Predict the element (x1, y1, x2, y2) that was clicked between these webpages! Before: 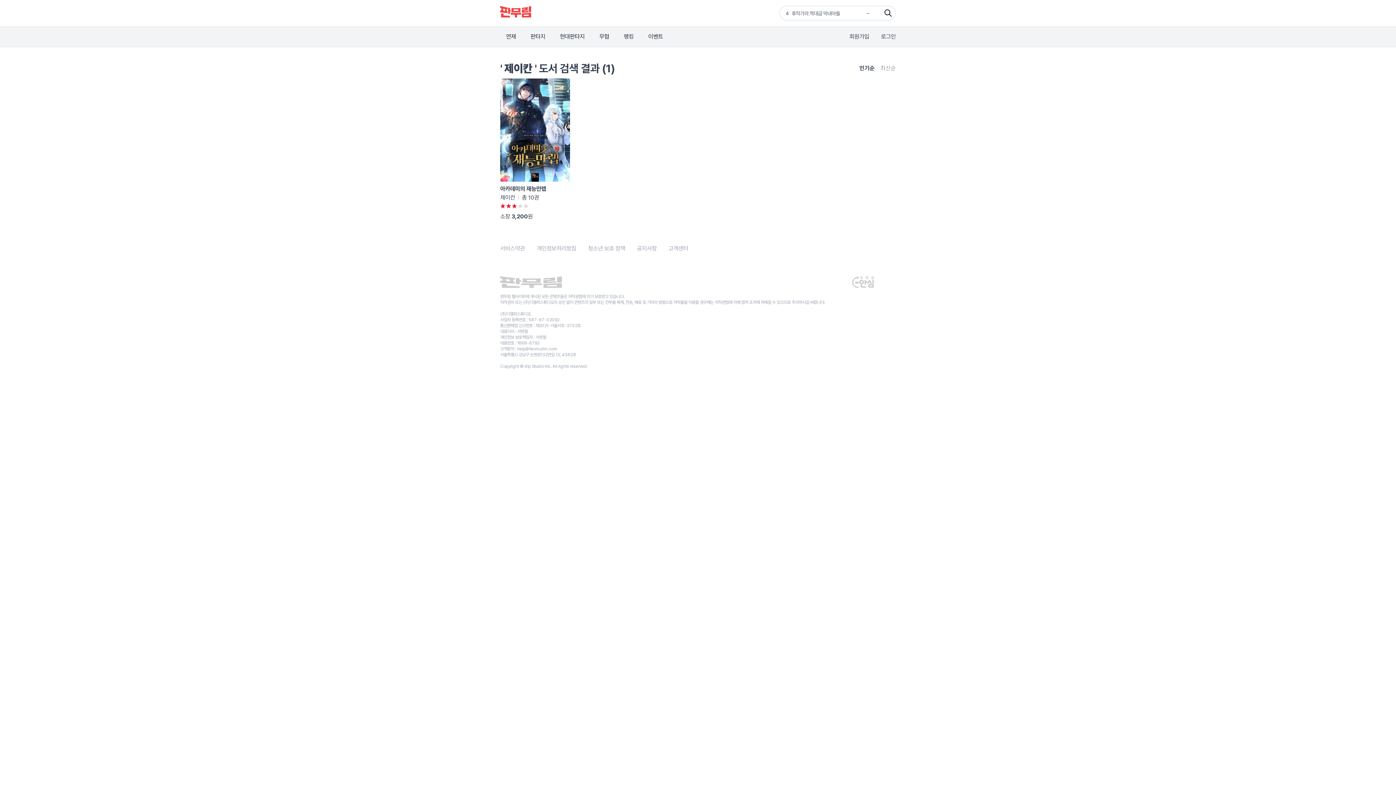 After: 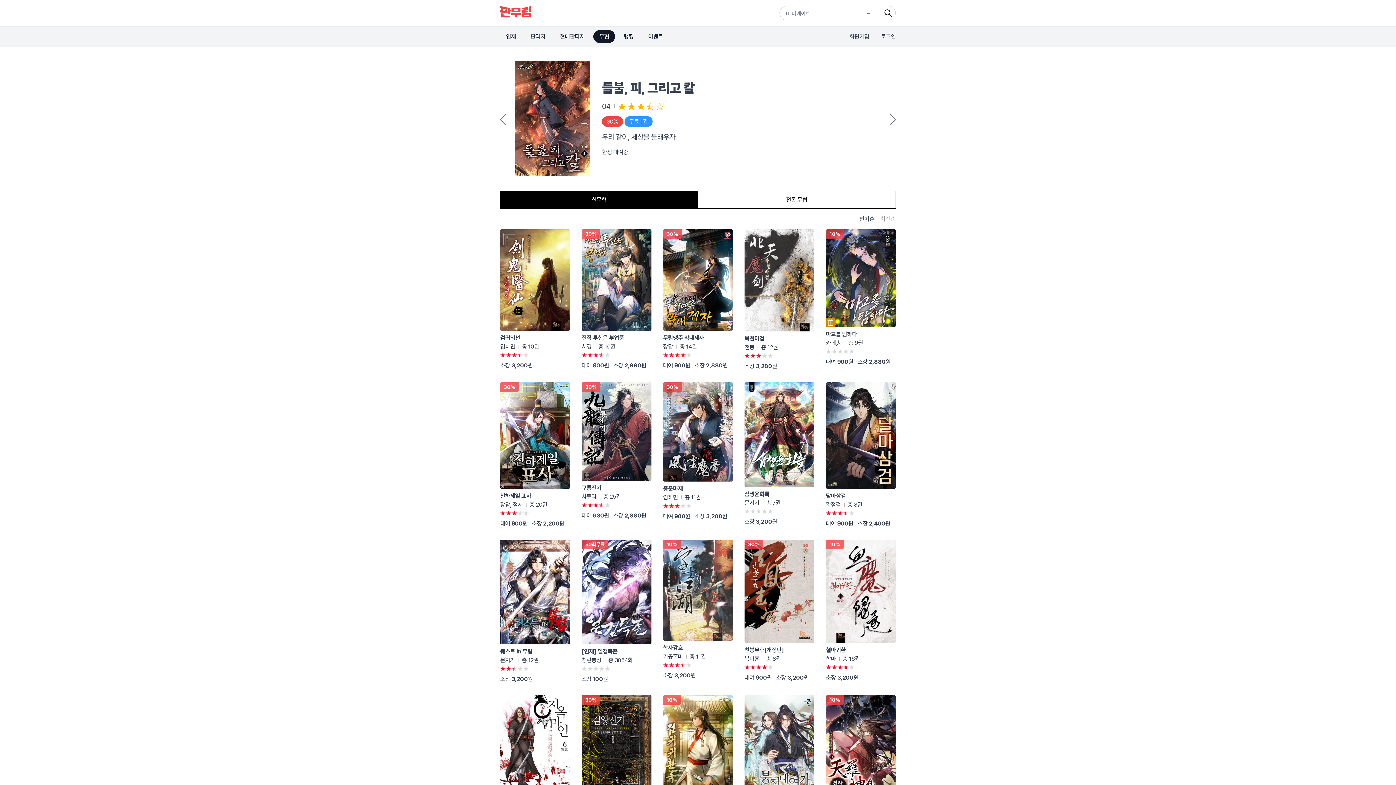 Action: bbox: (593, 30, 615, 42) label: 무협